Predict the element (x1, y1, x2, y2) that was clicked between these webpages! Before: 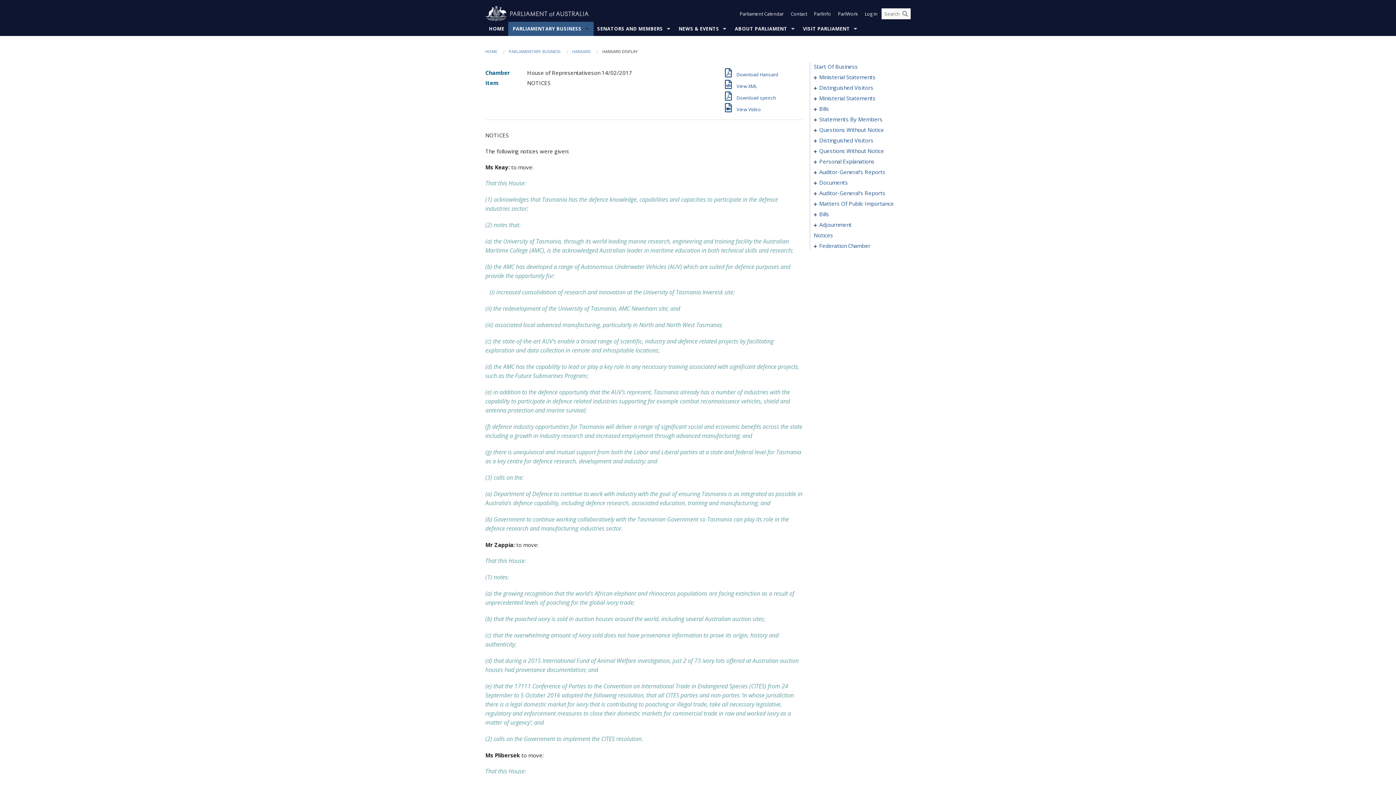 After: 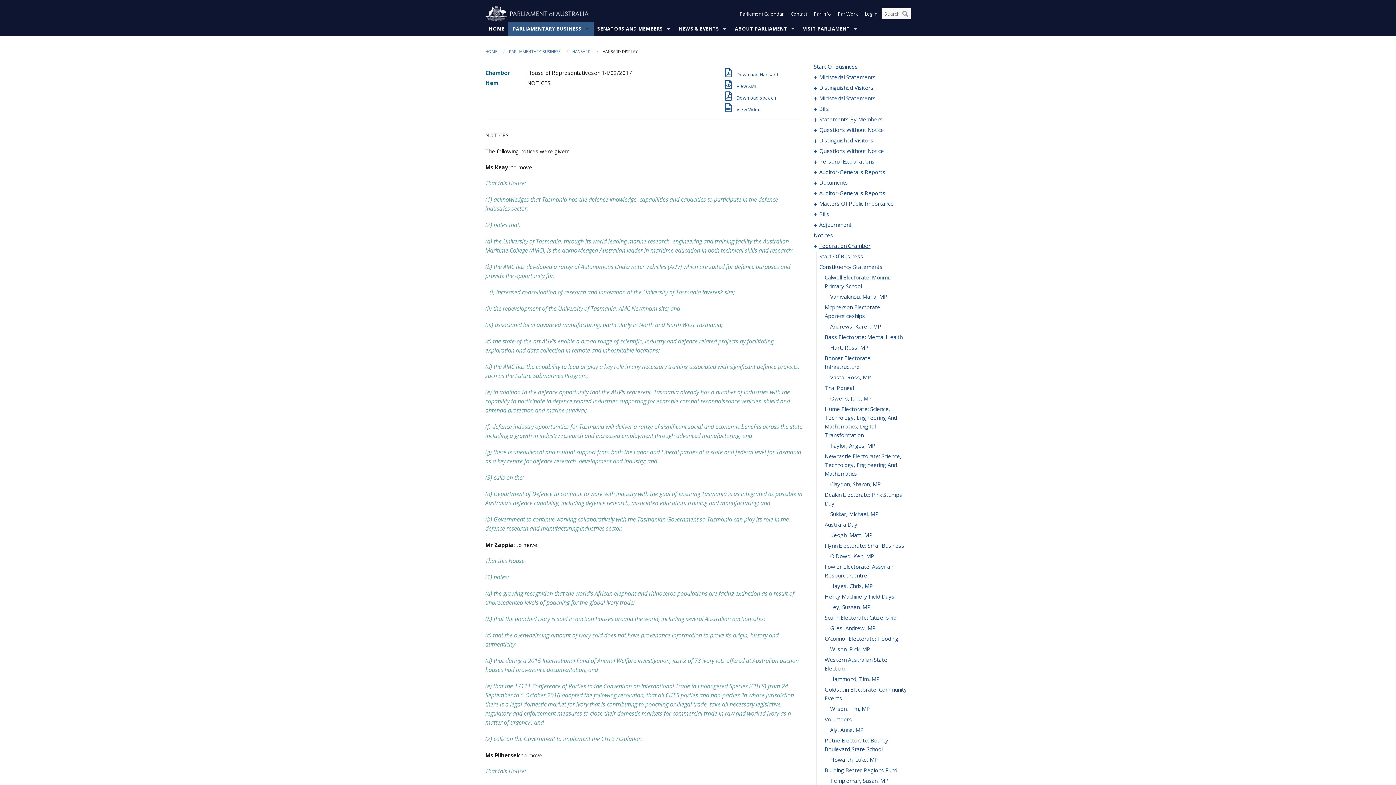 Action: bbox: (819, 241, 903, 250) label: Federation Chamber